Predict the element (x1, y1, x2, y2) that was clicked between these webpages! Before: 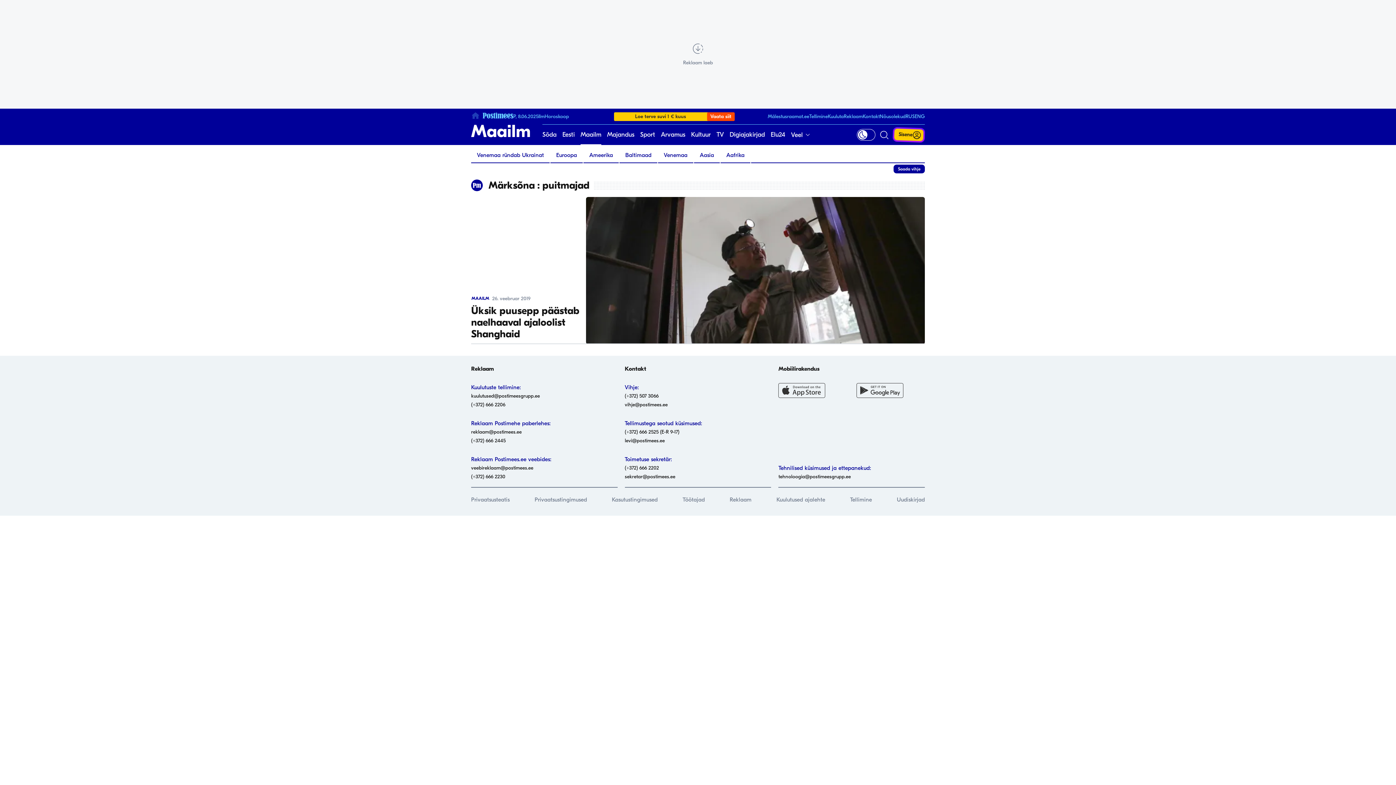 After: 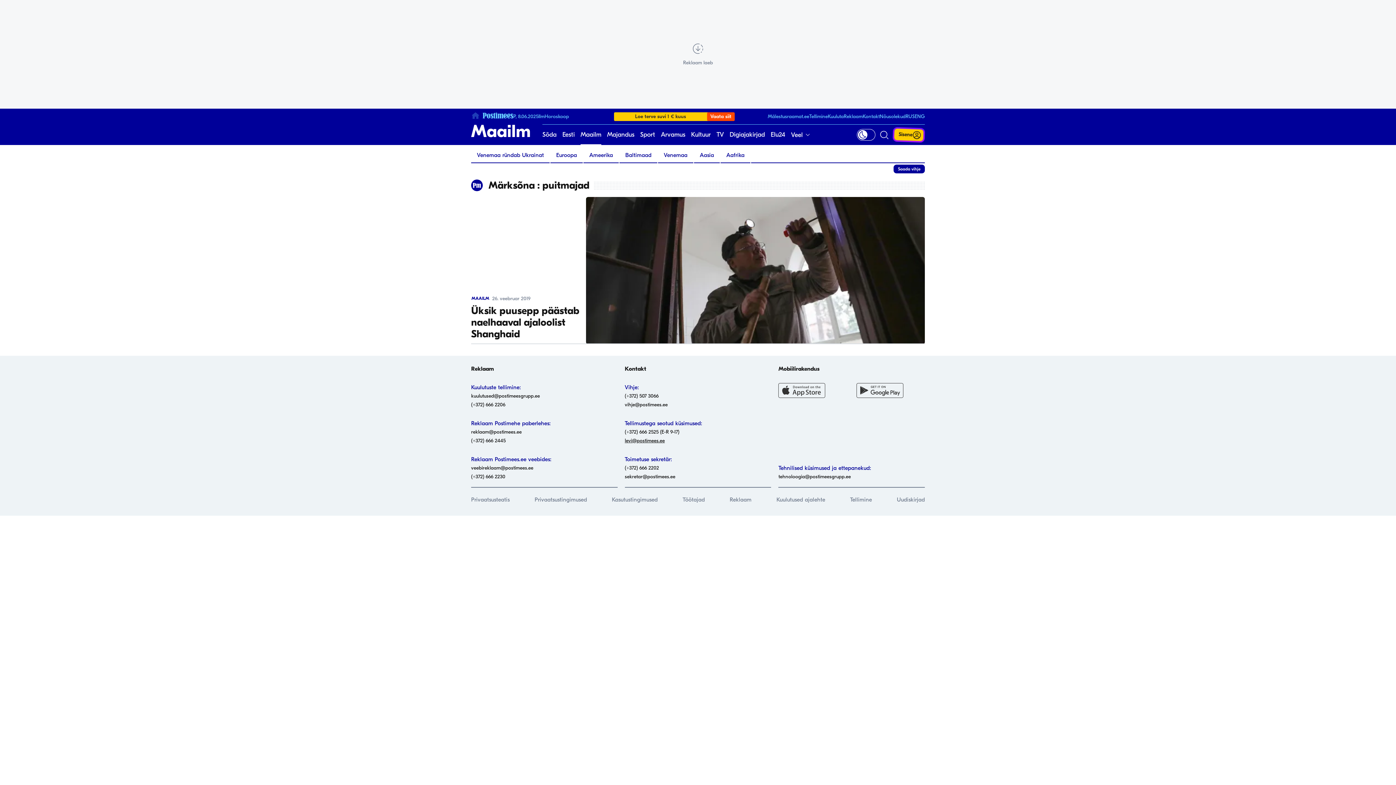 Action: label: levi@postimees.ee bbox: (624, 437, 664, 444)